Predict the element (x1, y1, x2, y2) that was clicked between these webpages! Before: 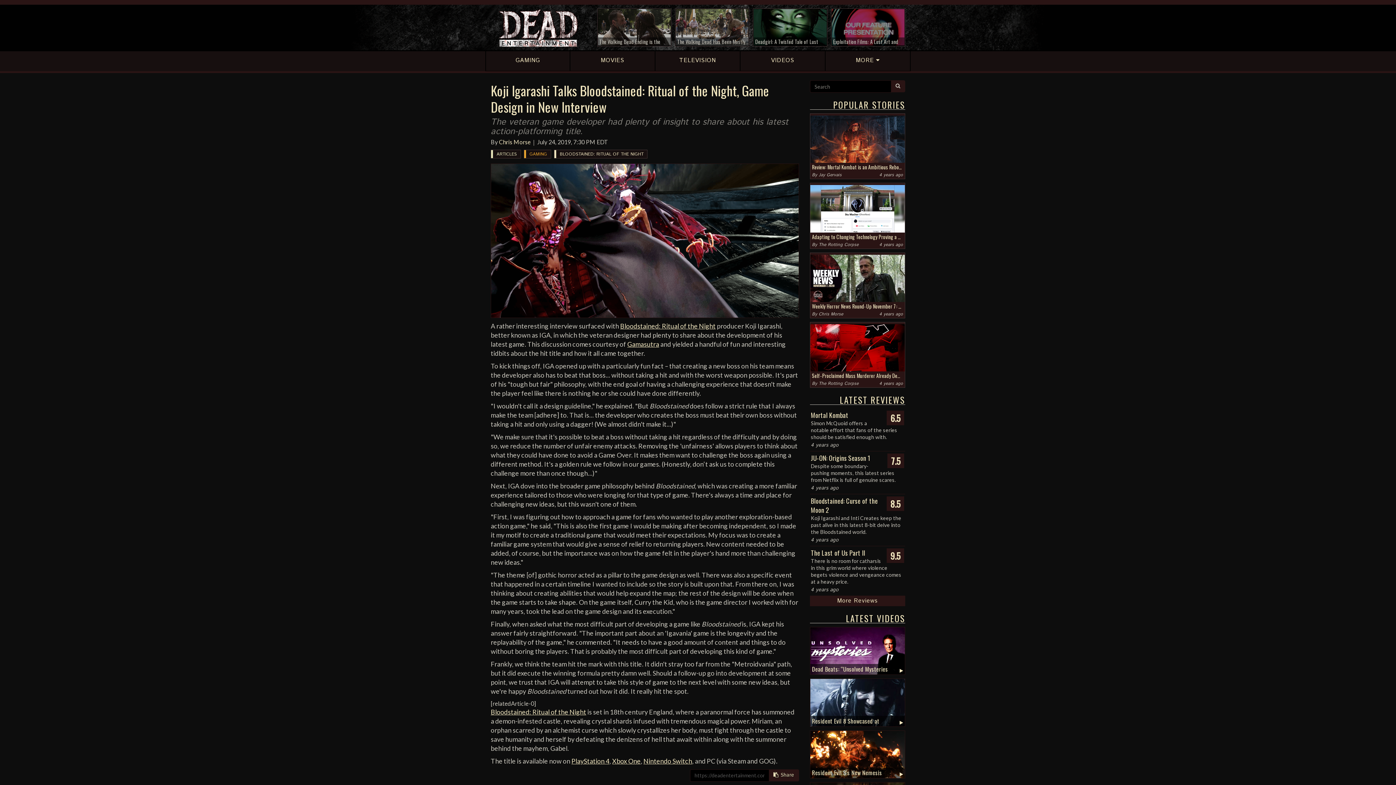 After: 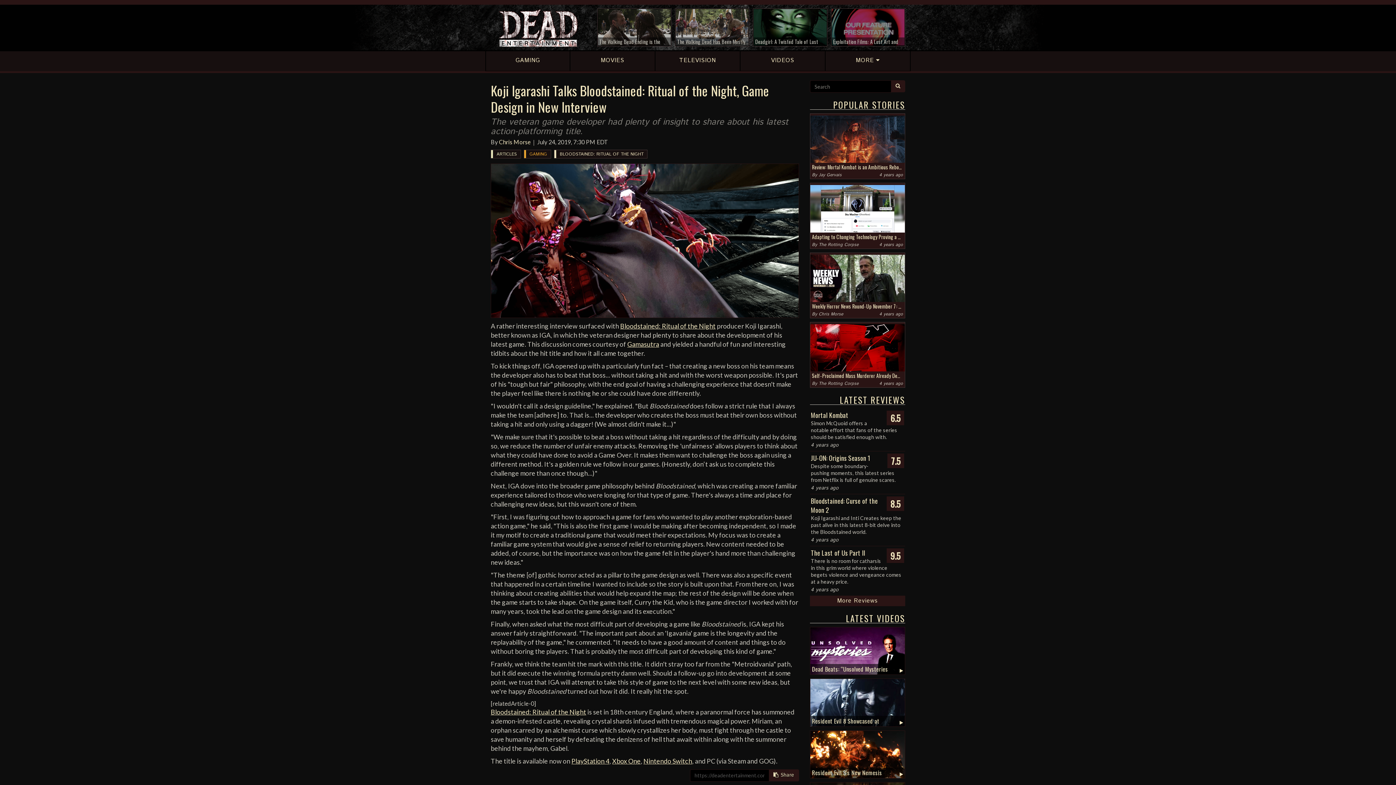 Action: bbox: (891, 80, 905, 92)